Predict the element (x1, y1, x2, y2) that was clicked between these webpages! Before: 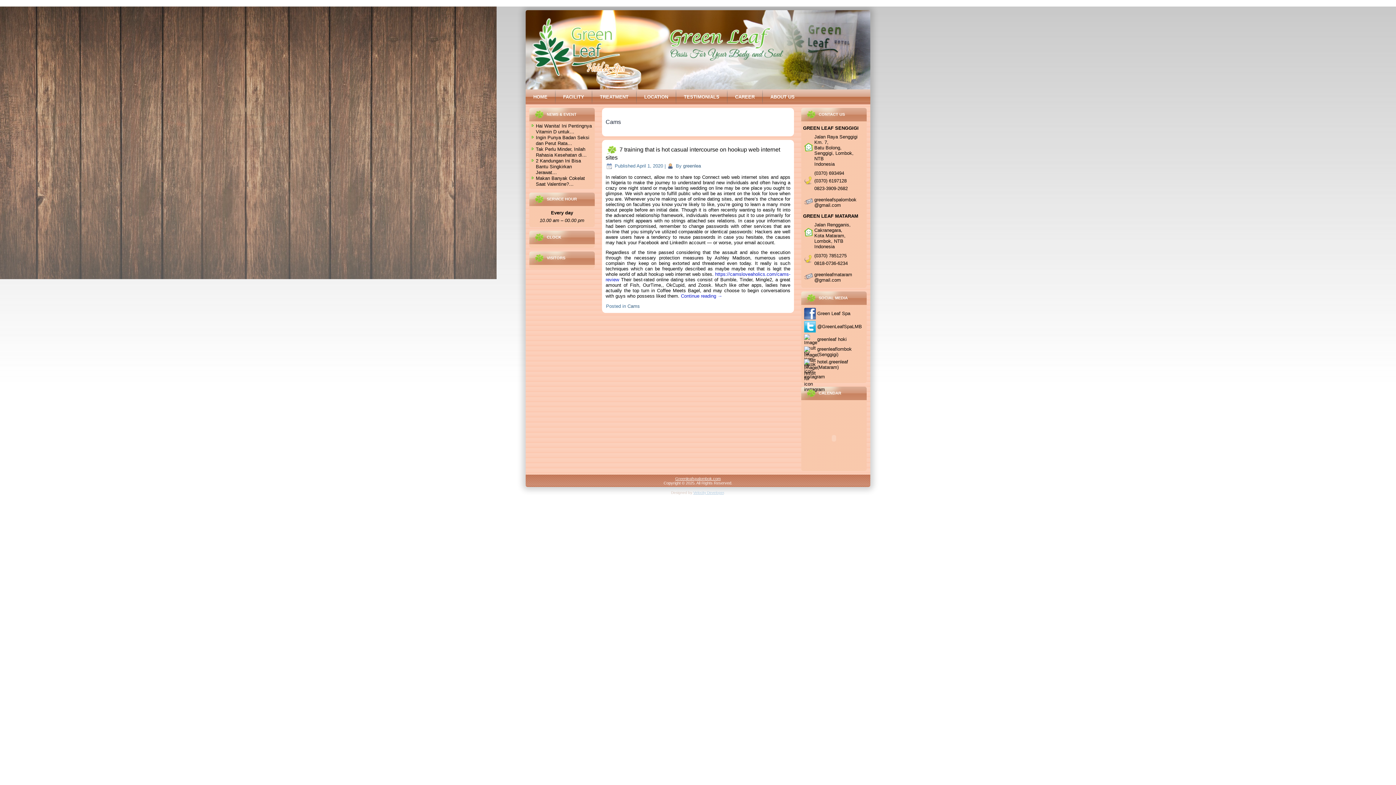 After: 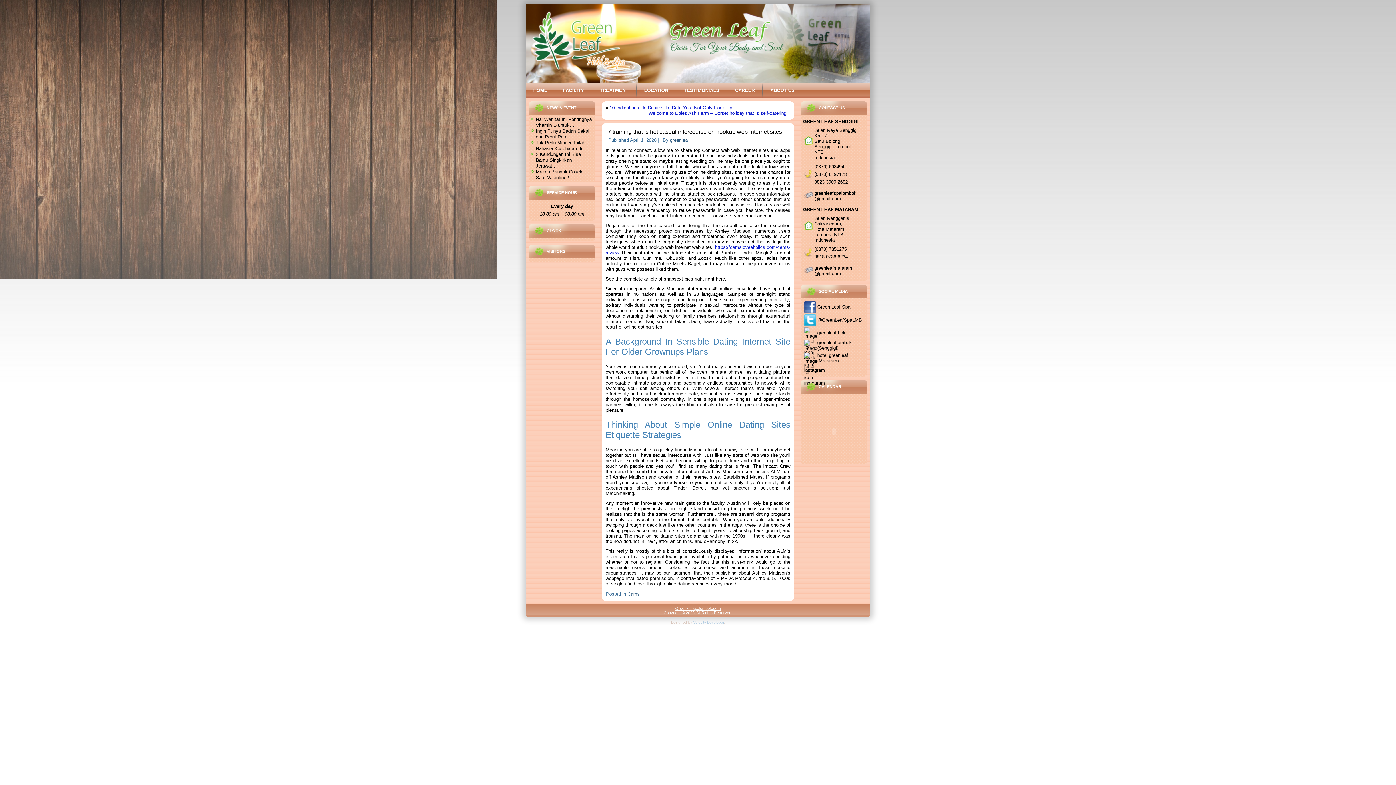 Action: bbox: (681, 293, 722, 298) label: Continue reading →